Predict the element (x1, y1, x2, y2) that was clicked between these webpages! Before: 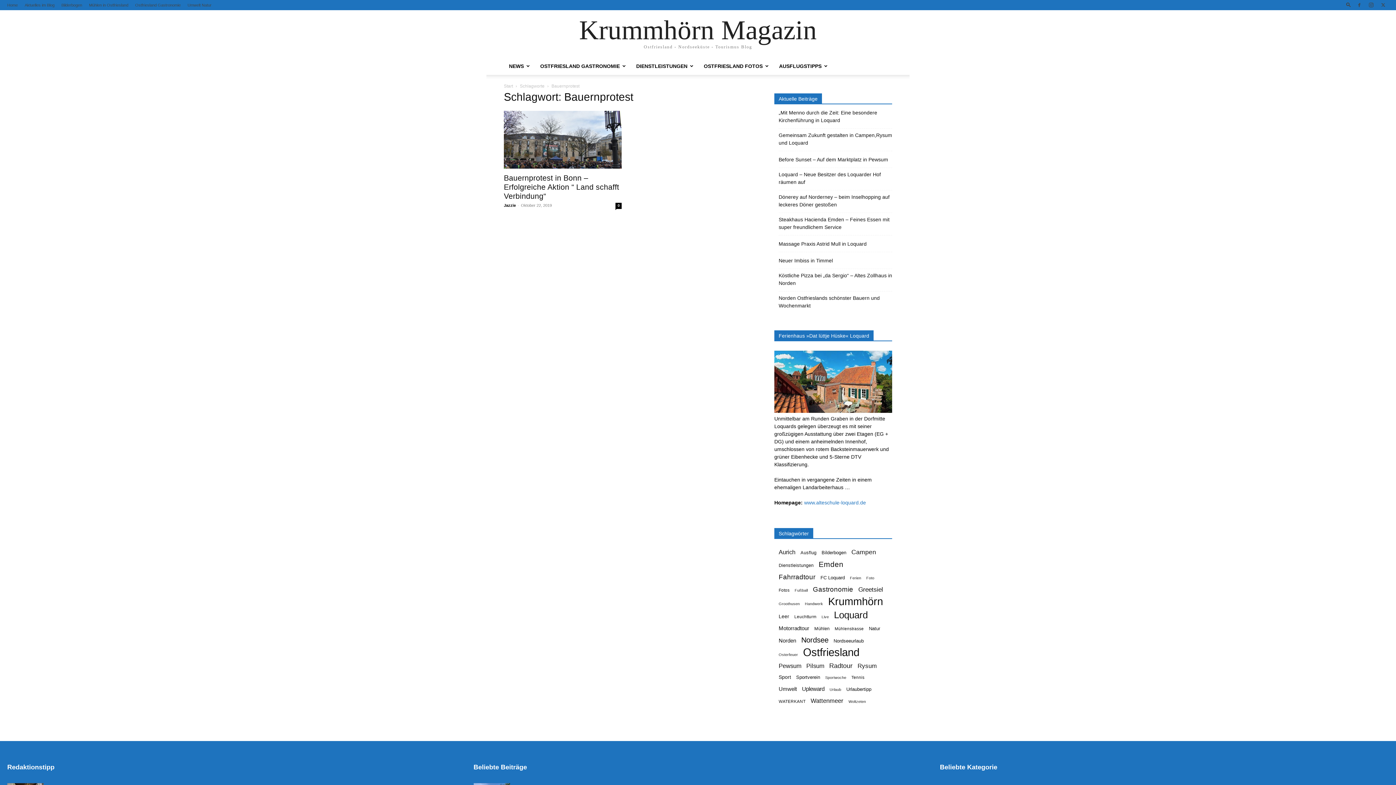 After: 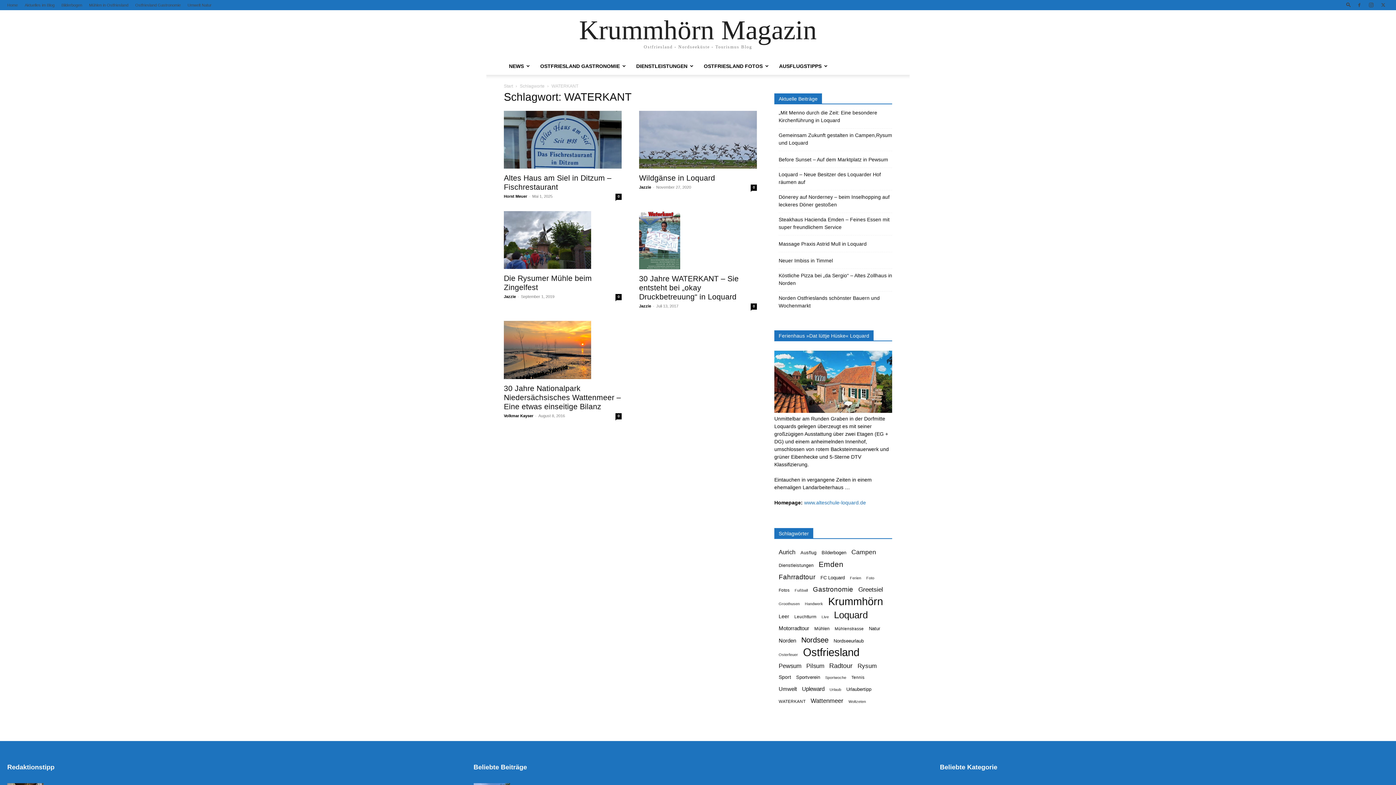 Action: label: WATERKANT (5 Einträge) bbox: (778, 697, 805, 705)